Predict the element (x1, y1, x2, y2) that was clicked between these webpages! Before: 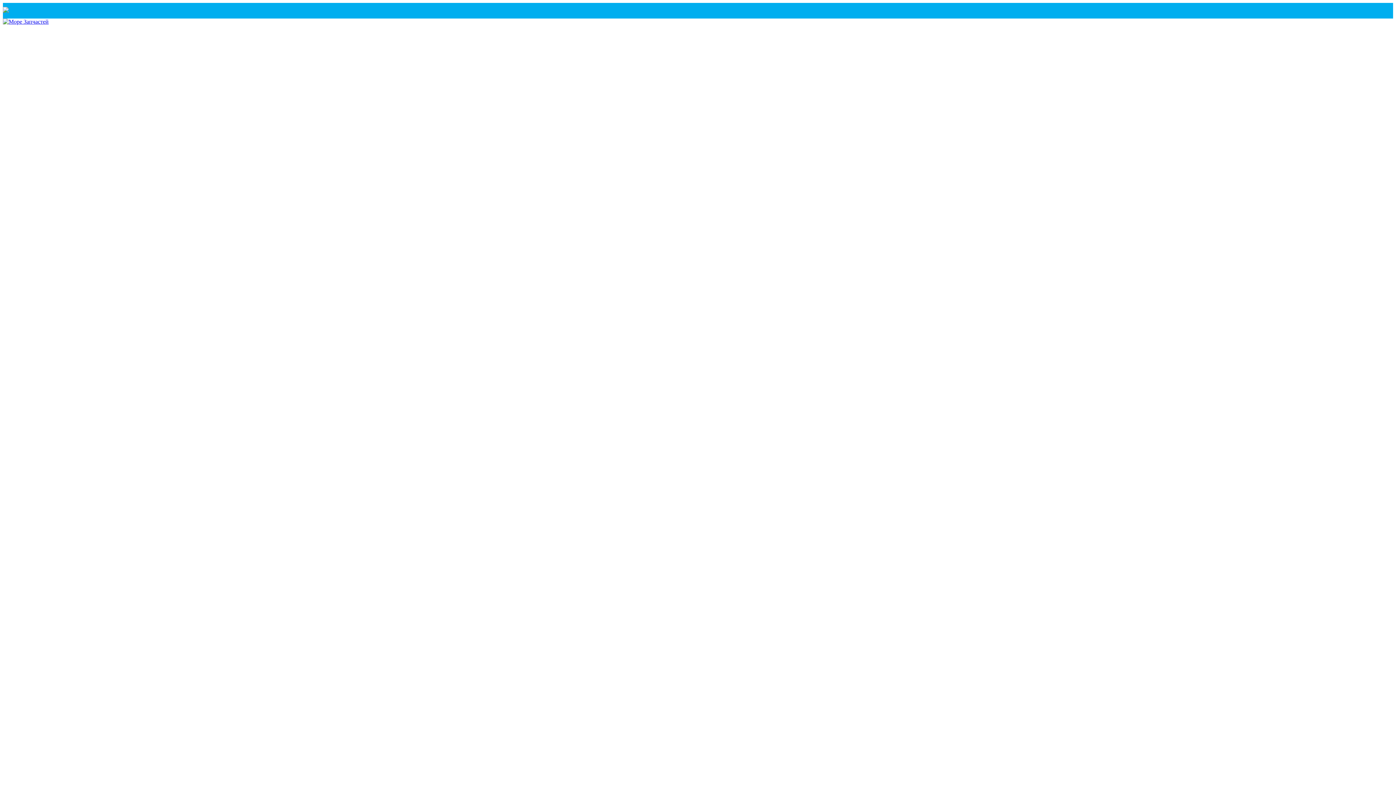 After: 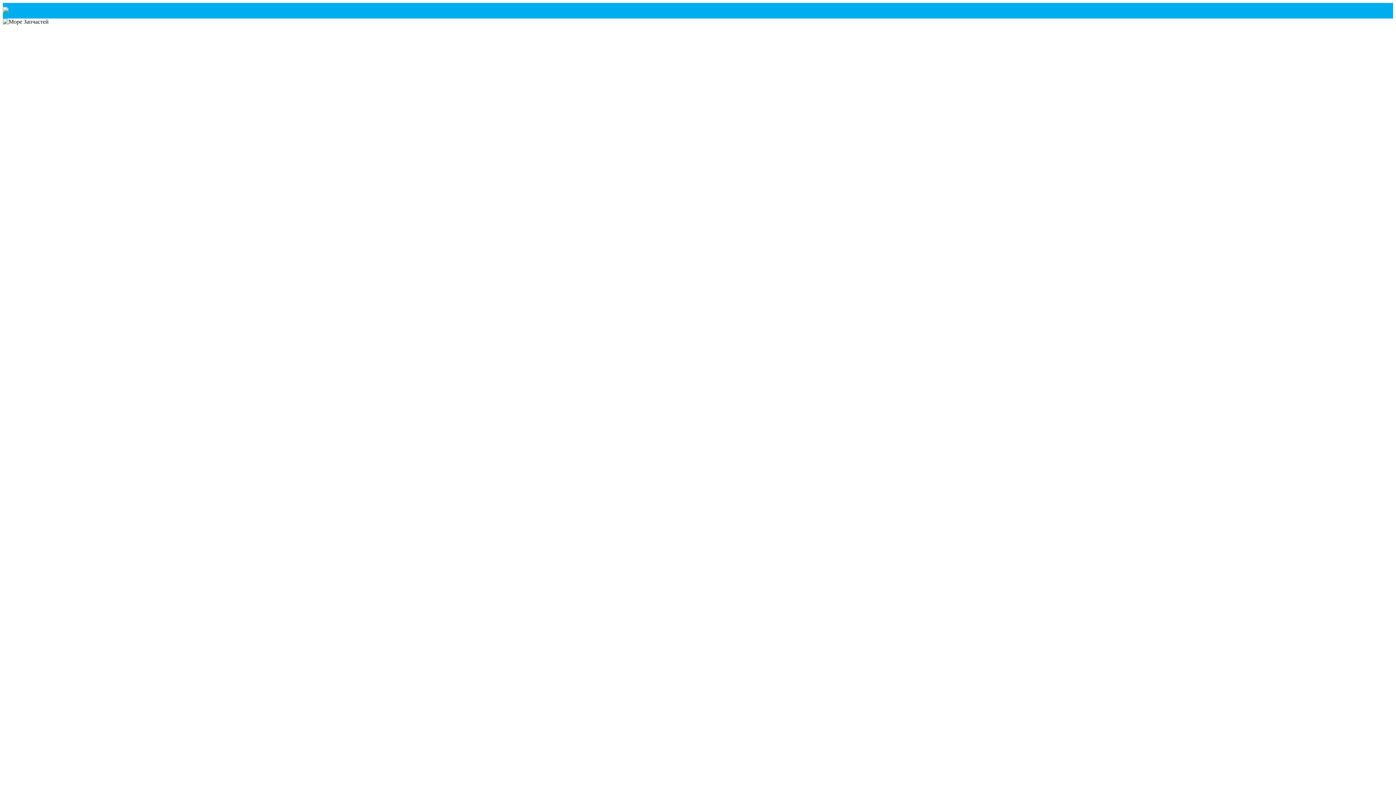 Action: bbox: (2, 18, 48, 24)